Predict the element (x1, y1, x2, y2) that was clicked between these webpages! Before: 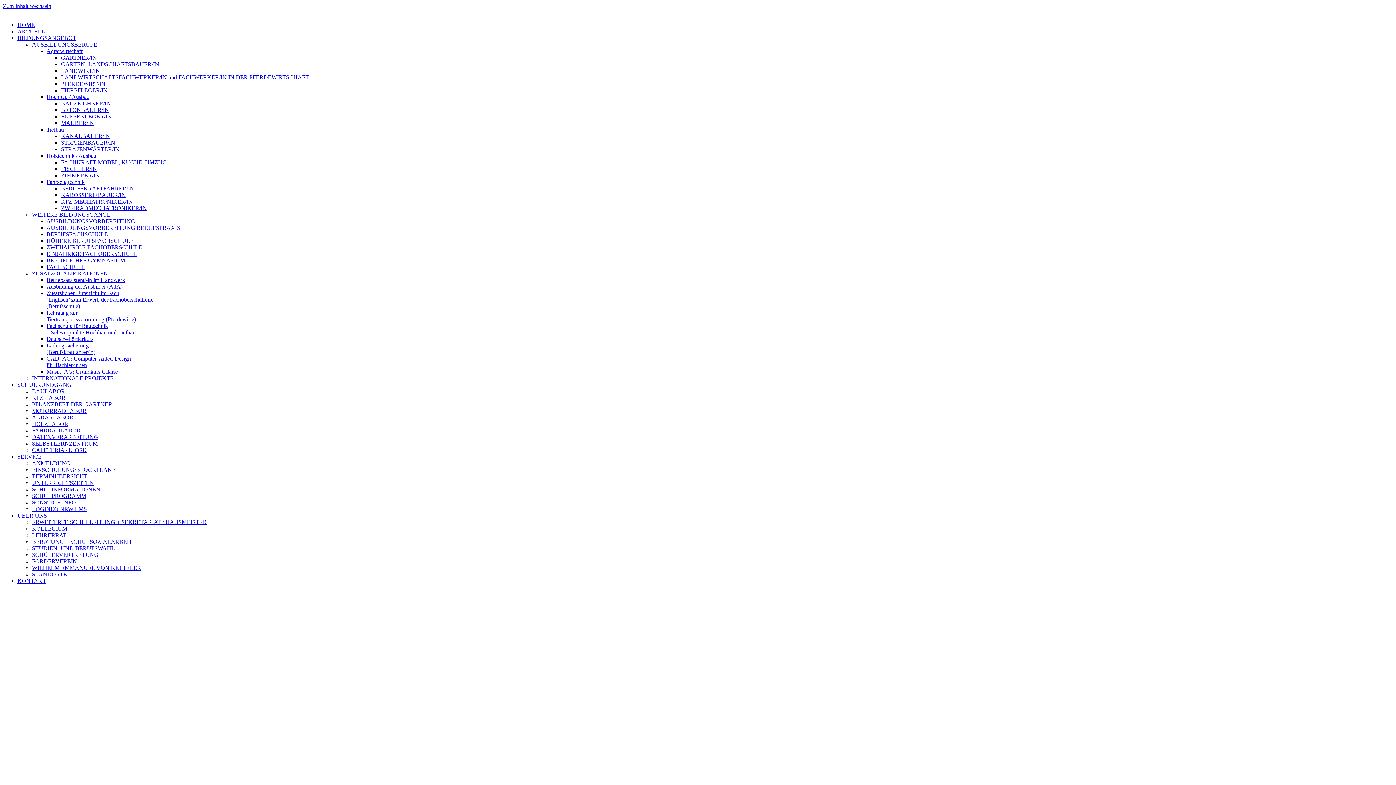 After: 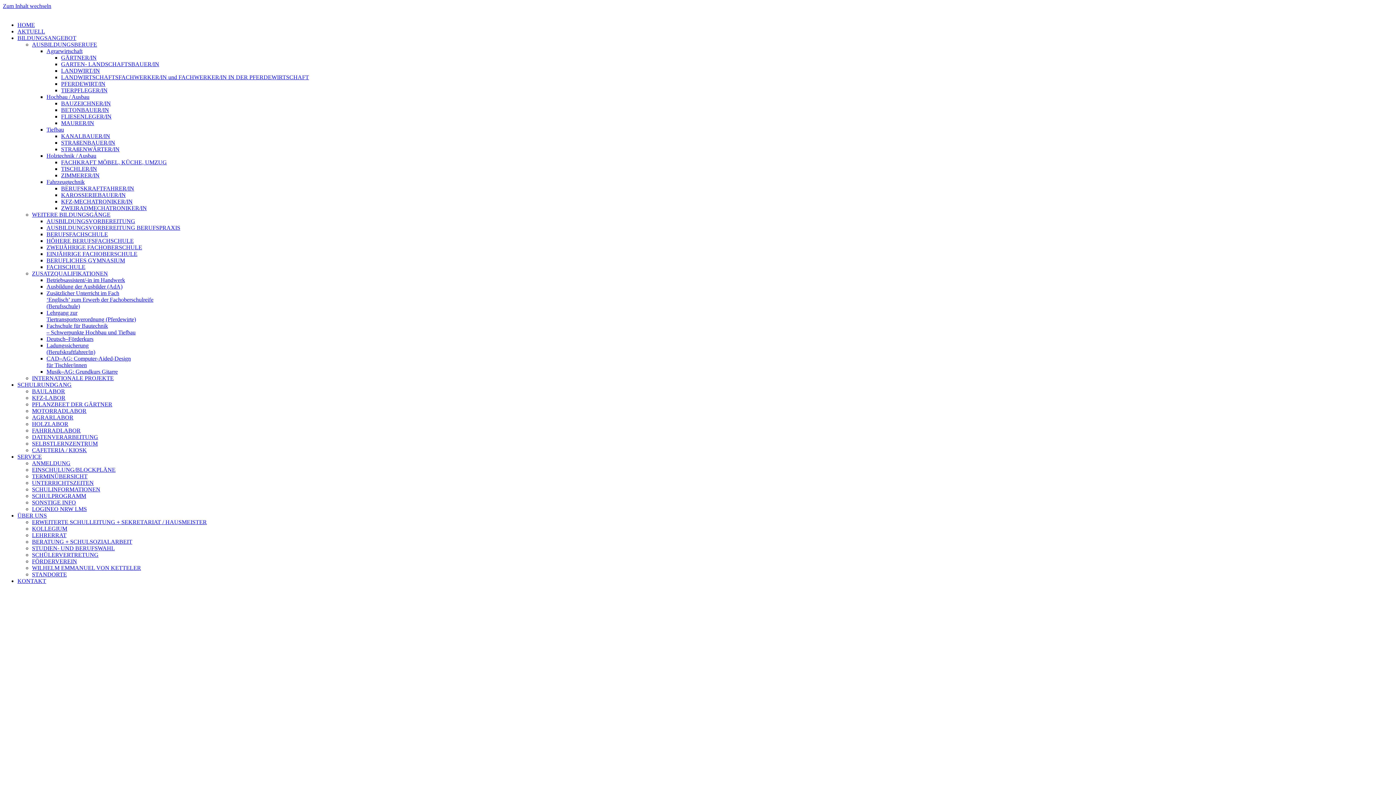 Action: bbox: (32, 401, 112, 407) label: PFLANZBEET DER GÄRTNER